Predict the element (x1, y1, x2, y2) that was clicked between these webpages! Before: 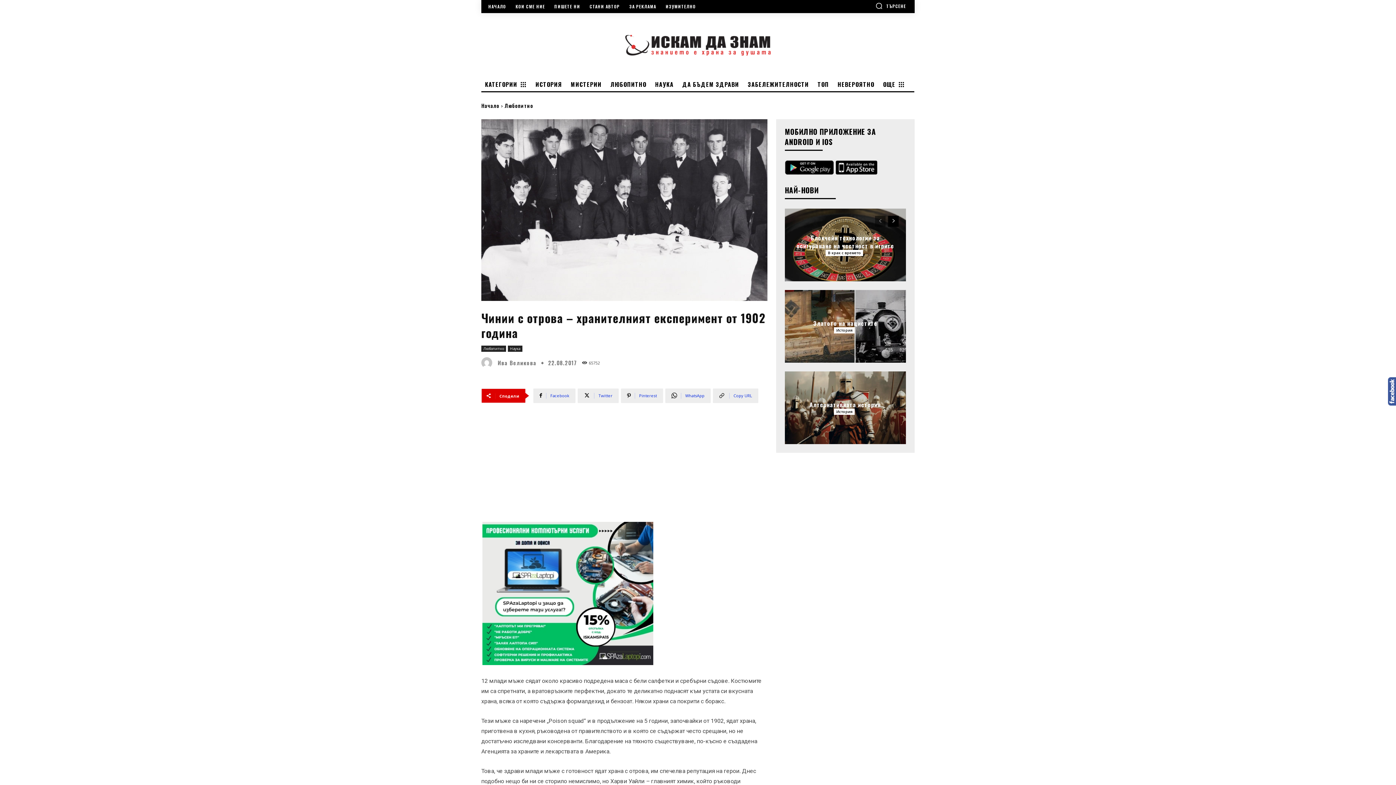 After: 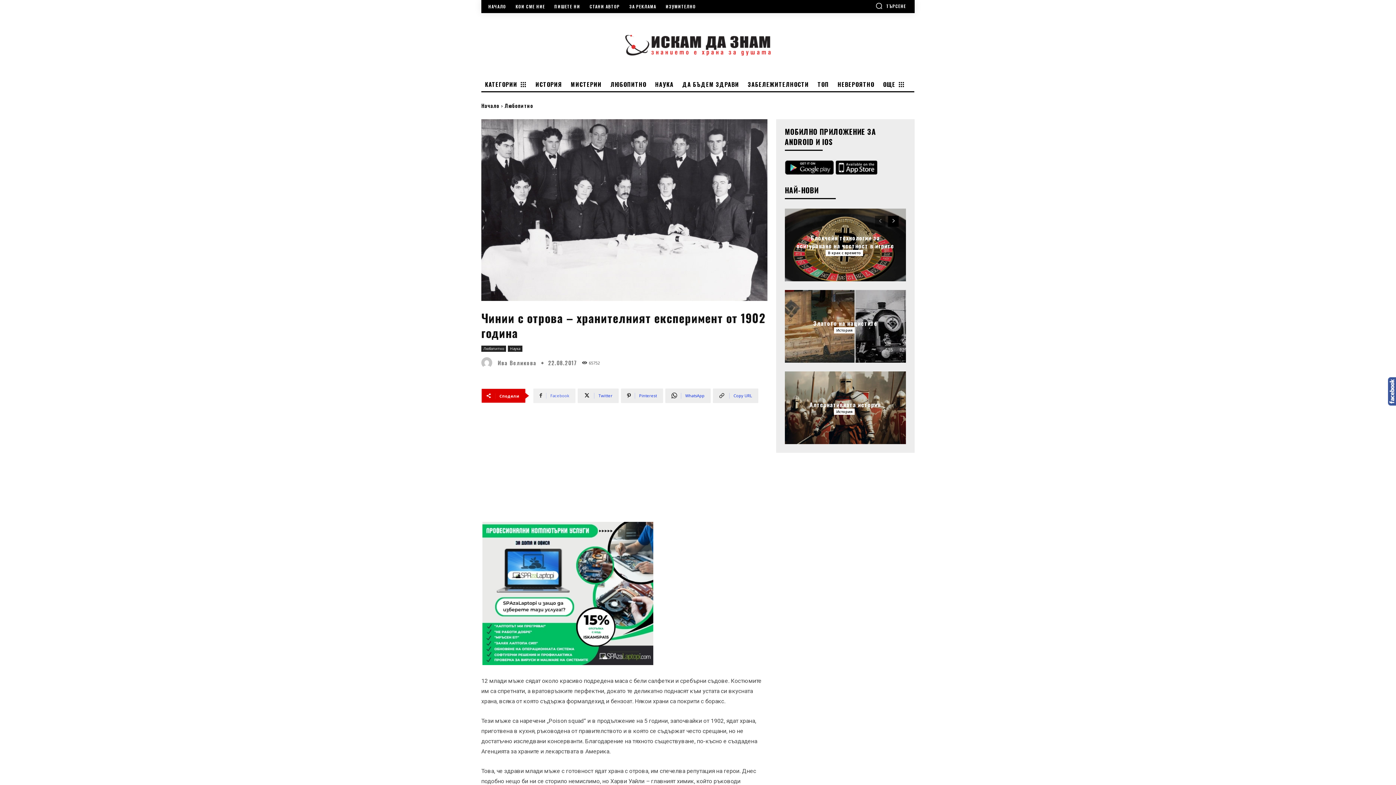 Action: bbox: (533, 388, 575, 403) label: Facebook